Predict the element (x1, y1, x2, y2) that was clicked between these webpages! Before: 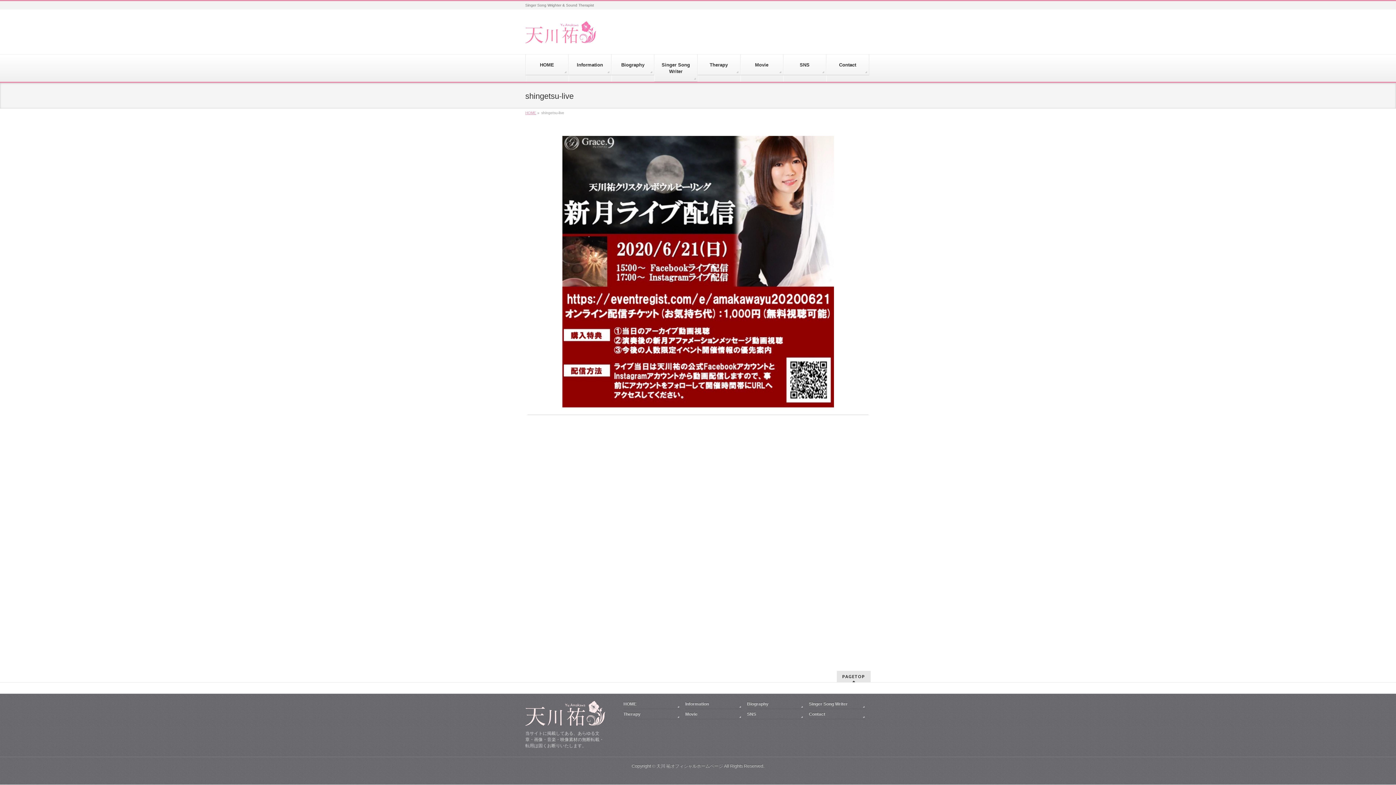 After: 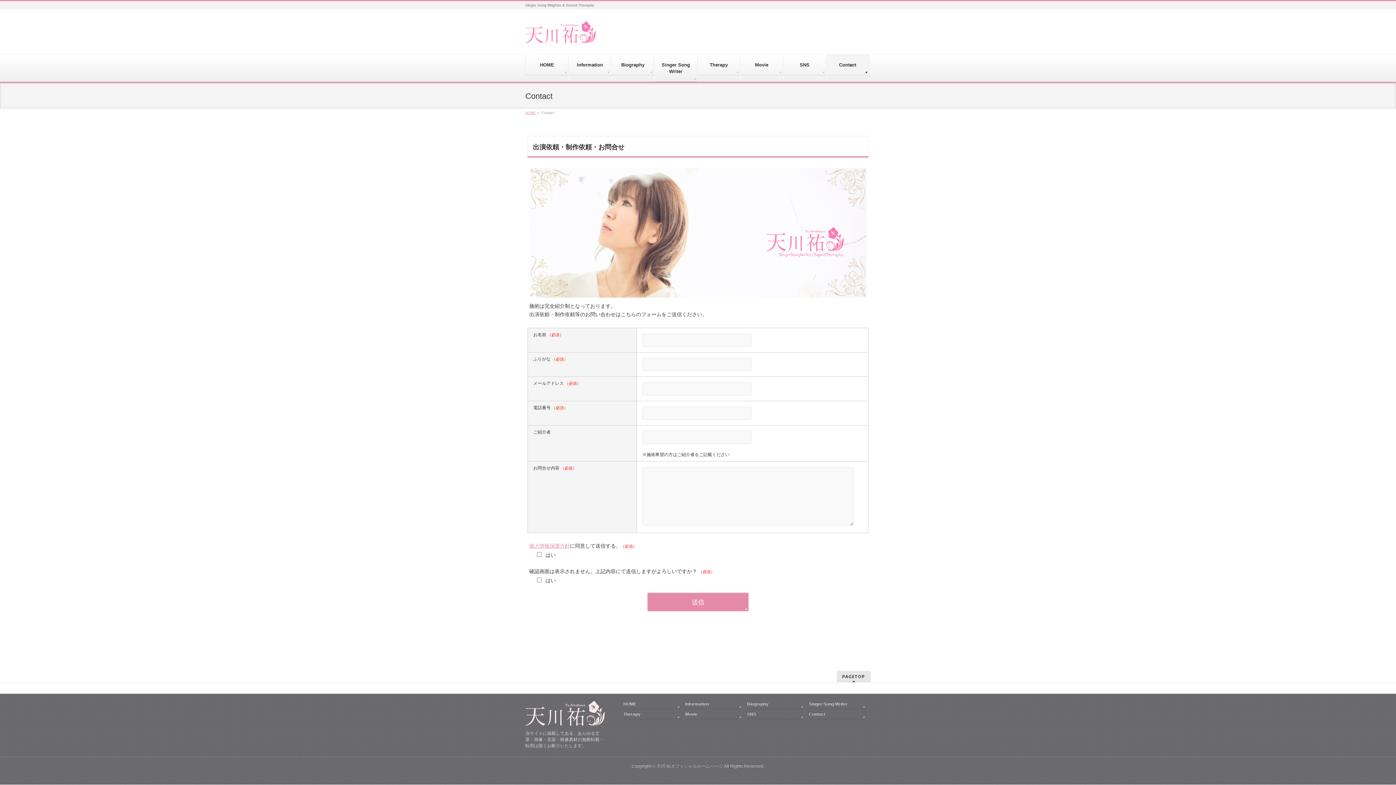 Action: label: Contact bbox: (826, 54, 869, 75)